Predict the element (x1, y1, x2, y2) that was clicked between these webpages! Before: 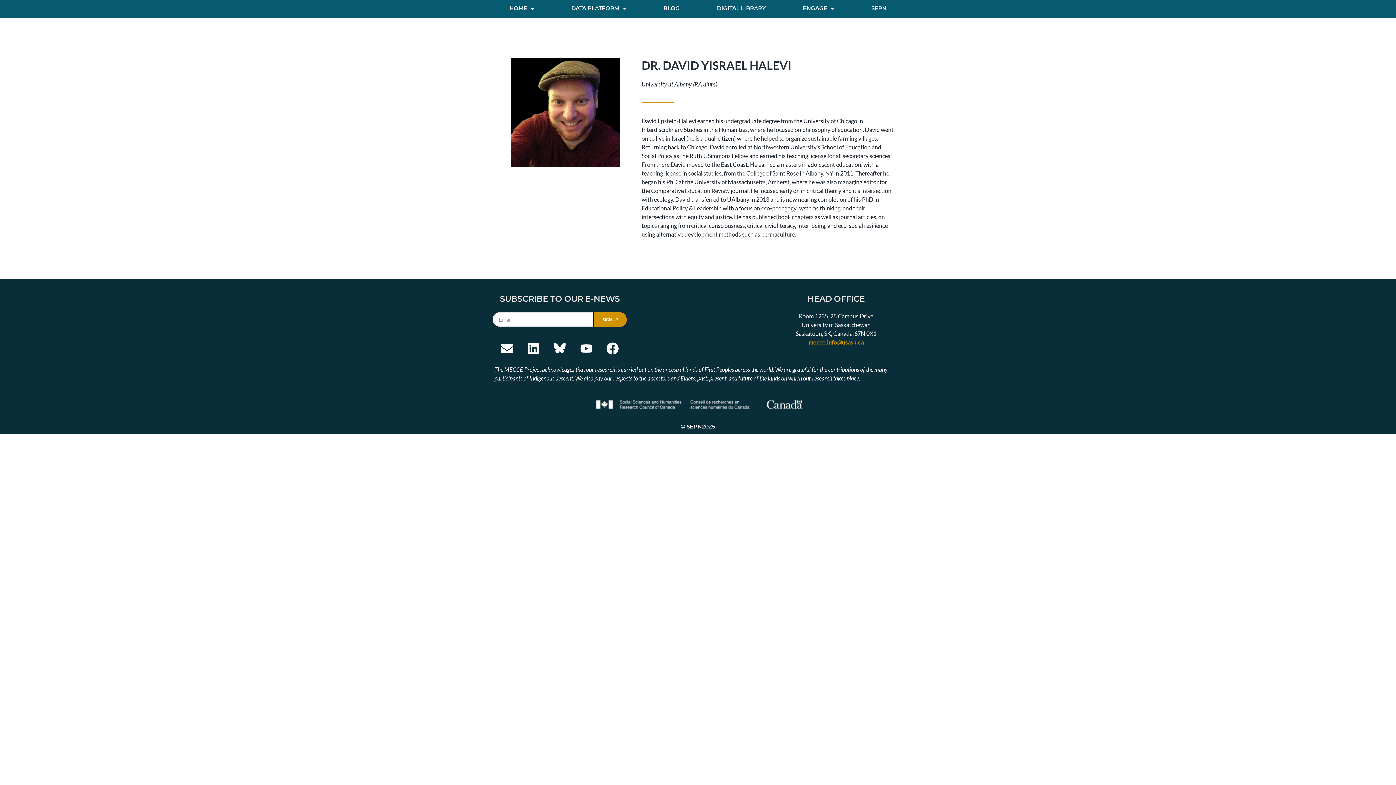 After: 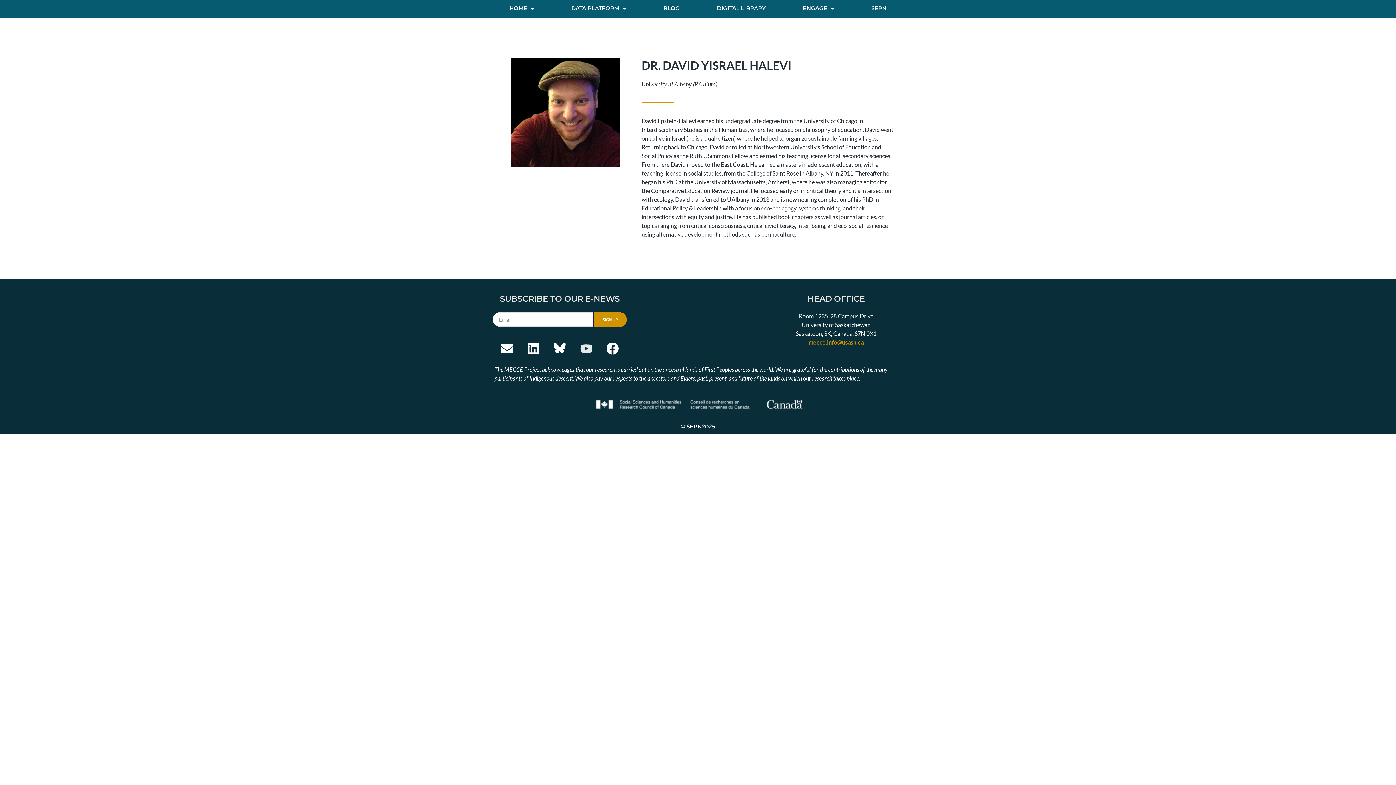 Action: bbox: (577, 340, 595, 357) label: Youtube